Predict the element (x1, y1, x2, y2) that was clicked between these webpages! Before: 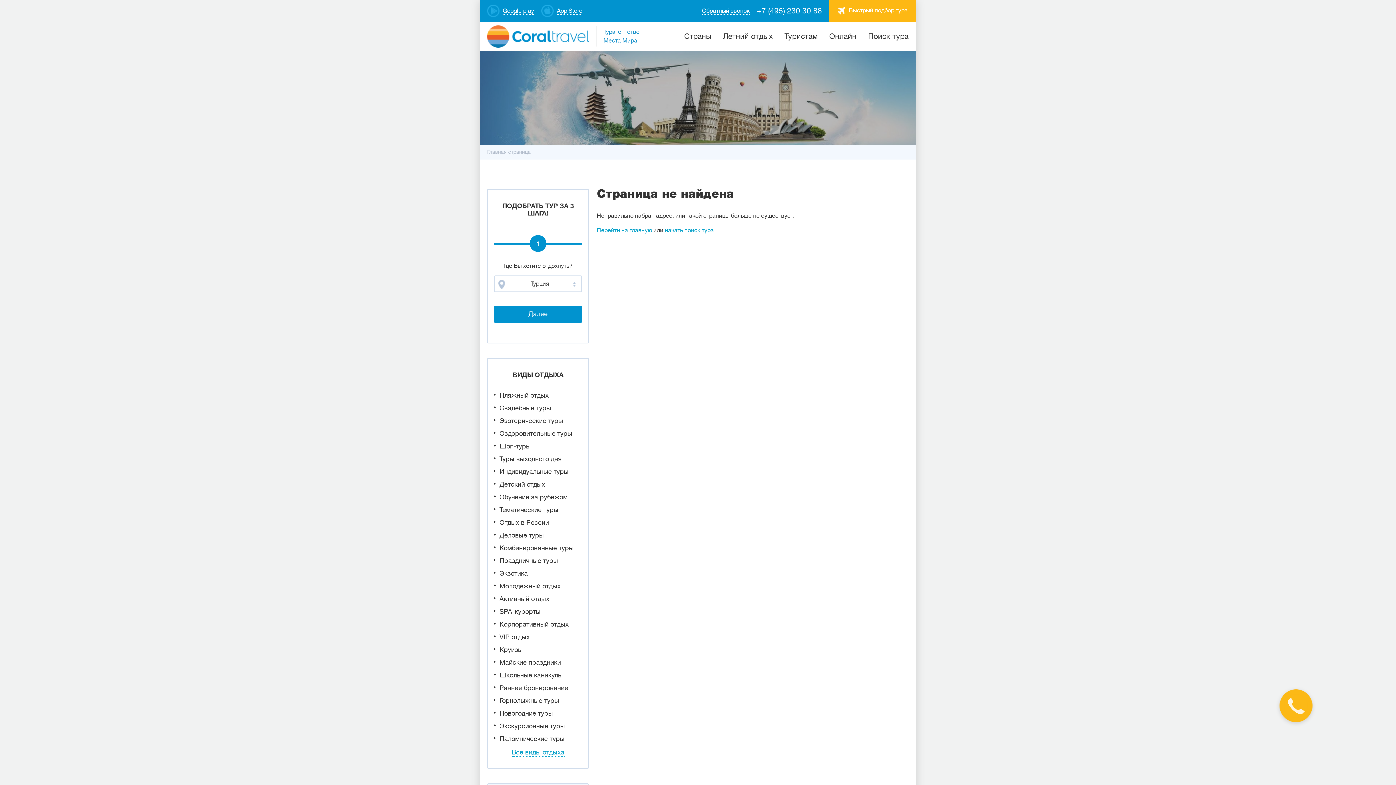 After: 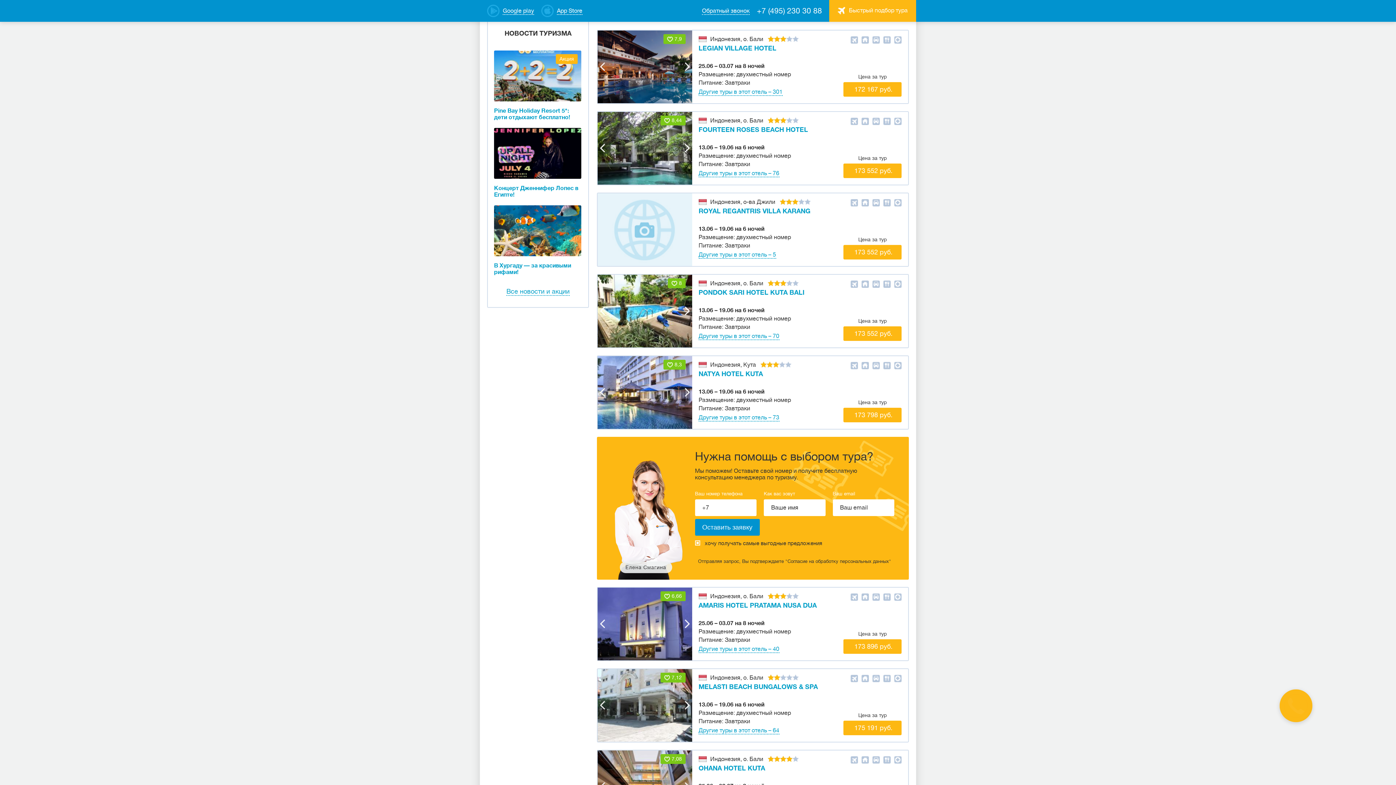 Action: label: SPA-курорты bbox: (499, 608, 540, 615)